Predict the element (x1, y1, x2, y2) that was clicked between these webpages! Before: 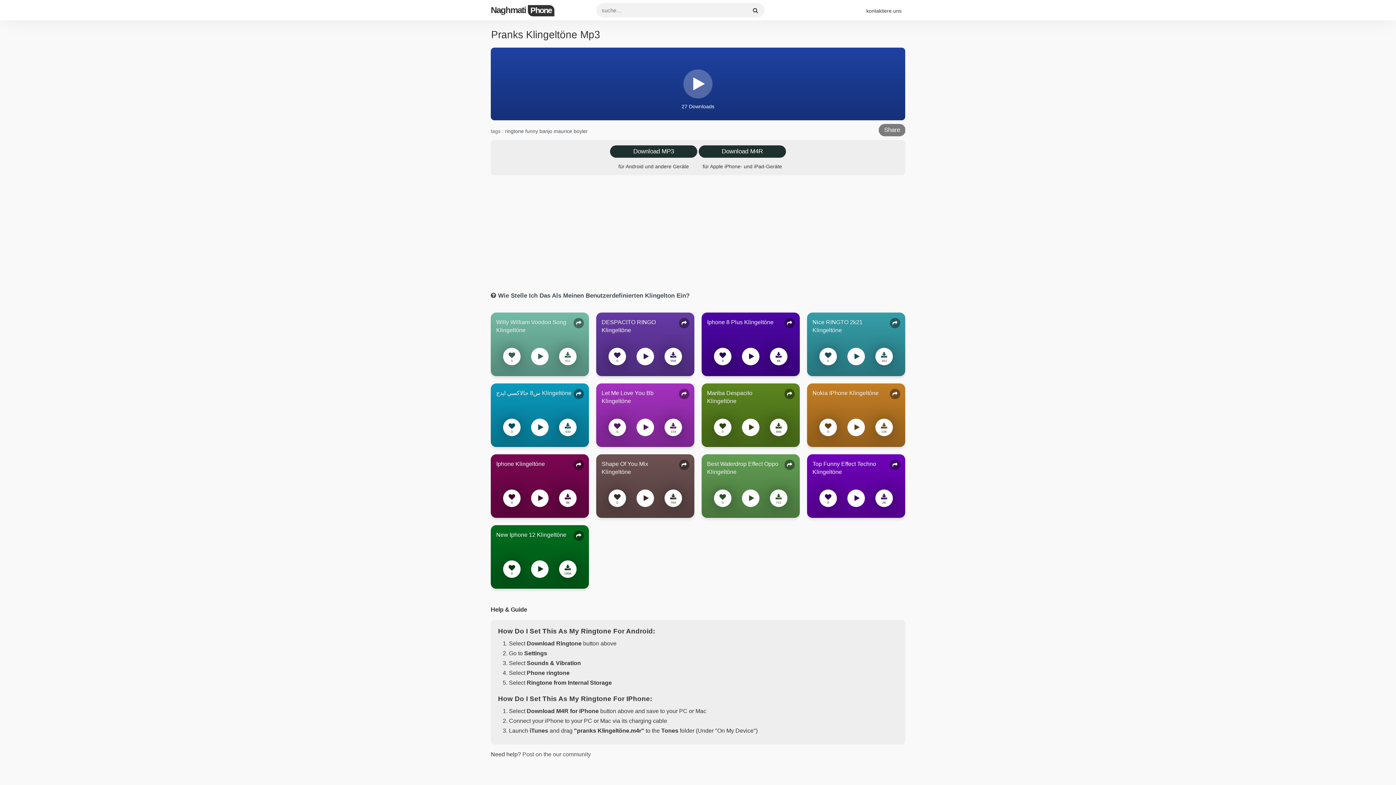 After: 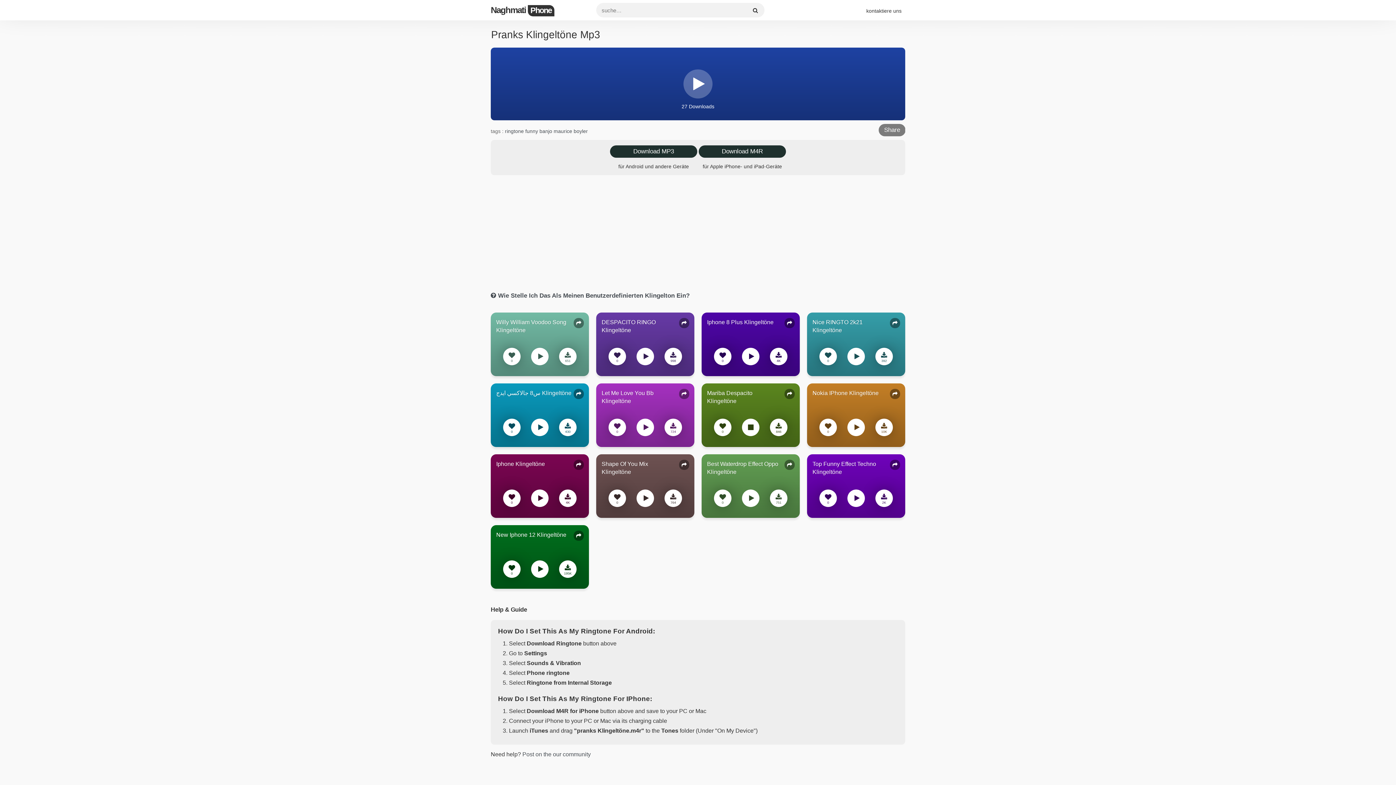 Action: bbox: (701, 410, 800, 447)